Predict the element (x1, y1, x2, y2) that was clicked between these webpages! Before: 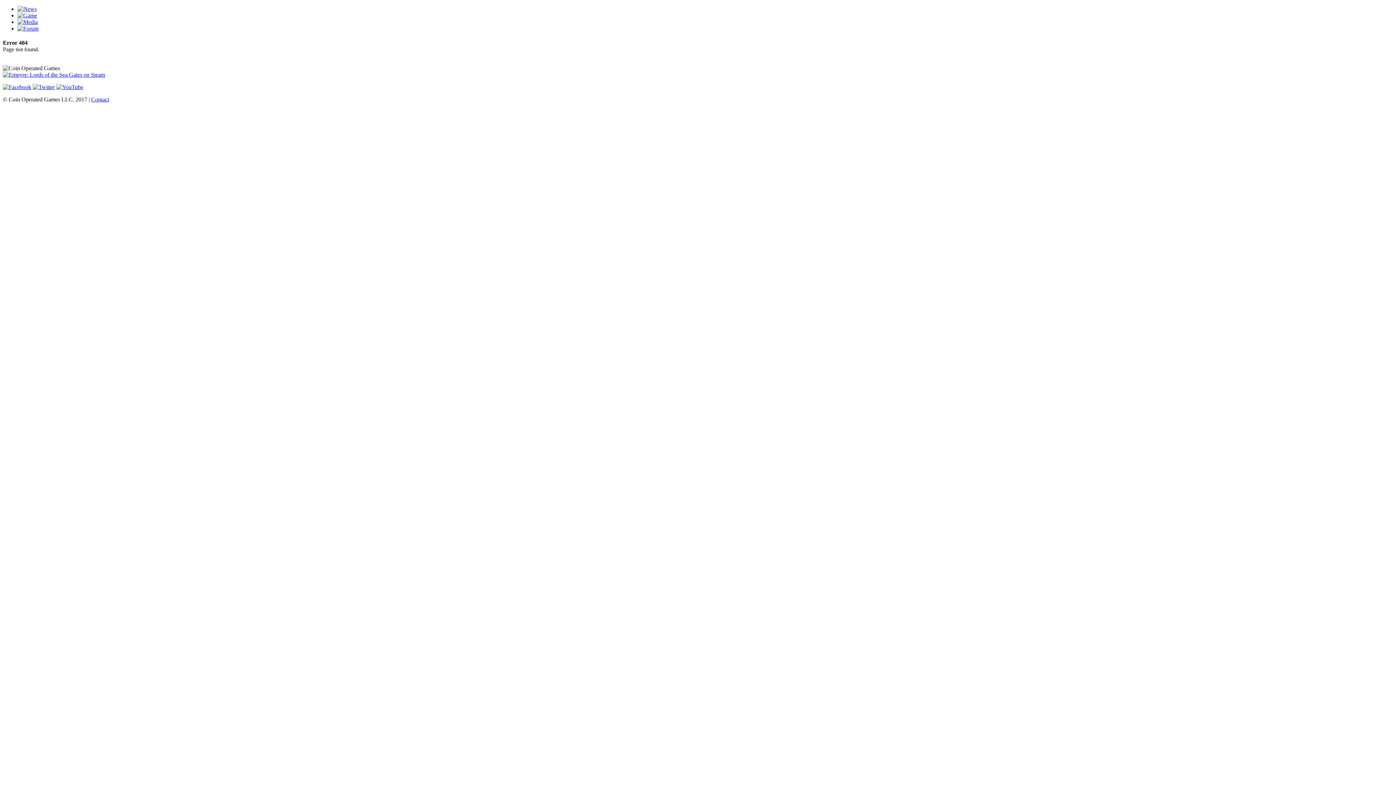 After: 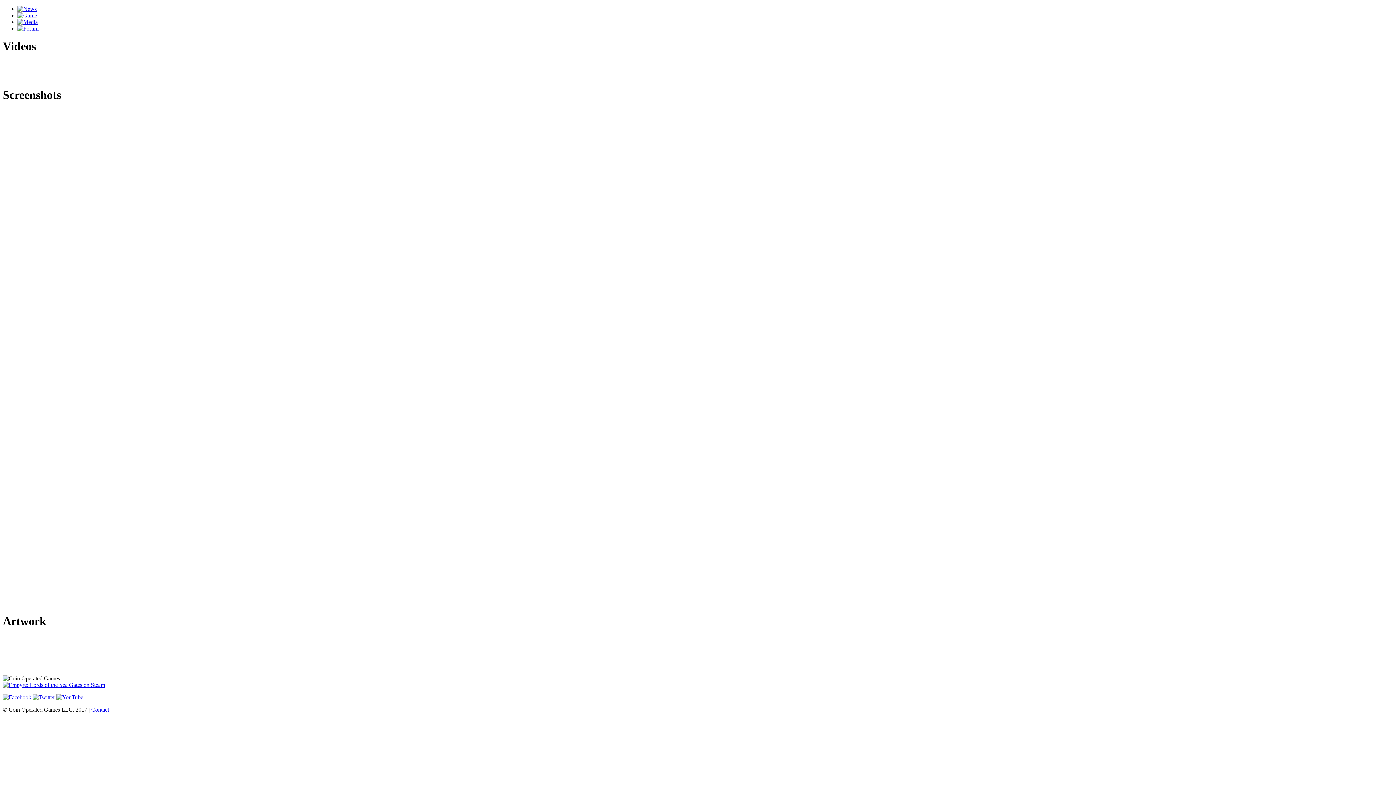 Action: bbox: (17, 18, 37, 25)